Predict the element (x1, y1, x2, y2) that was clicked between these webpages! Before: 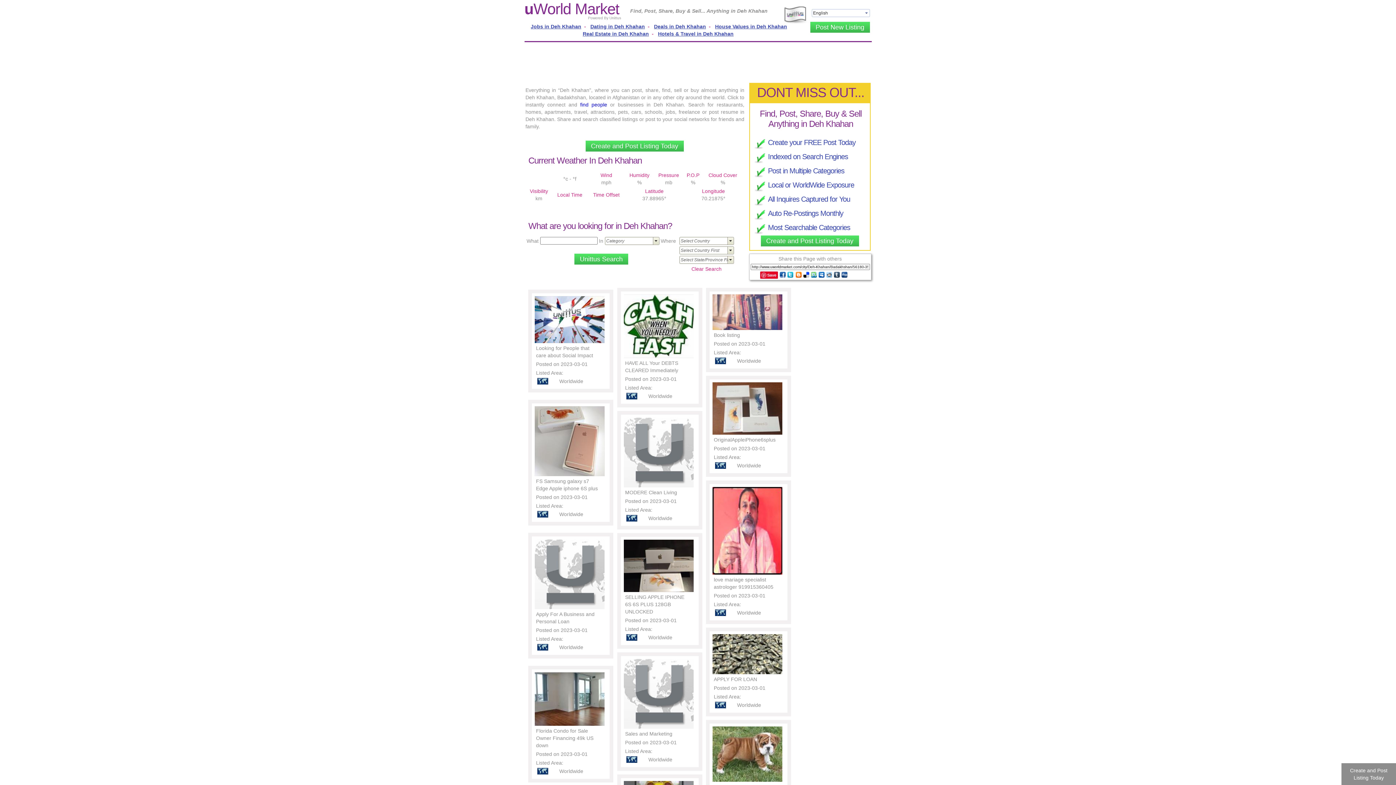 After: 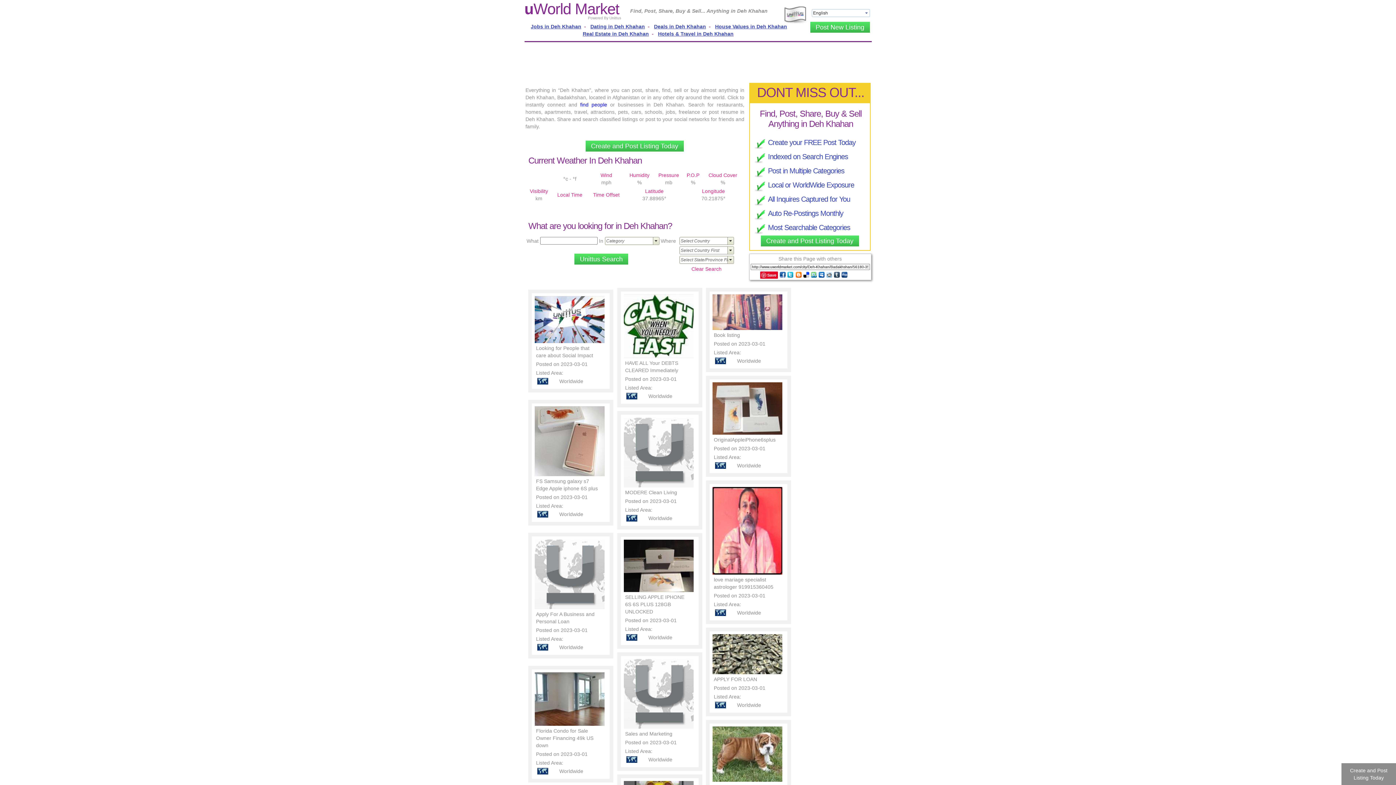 Action: bbox: (826, 272, 833, 277)